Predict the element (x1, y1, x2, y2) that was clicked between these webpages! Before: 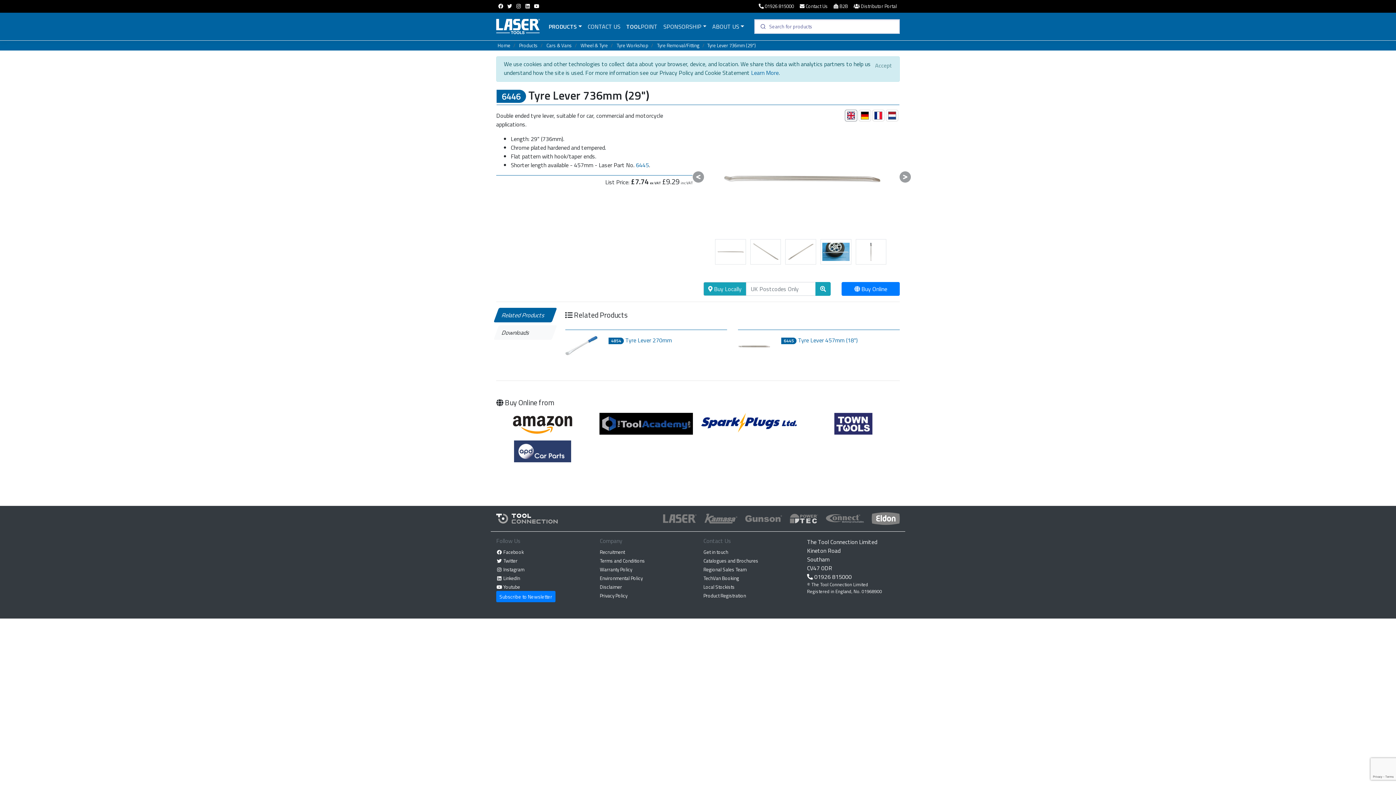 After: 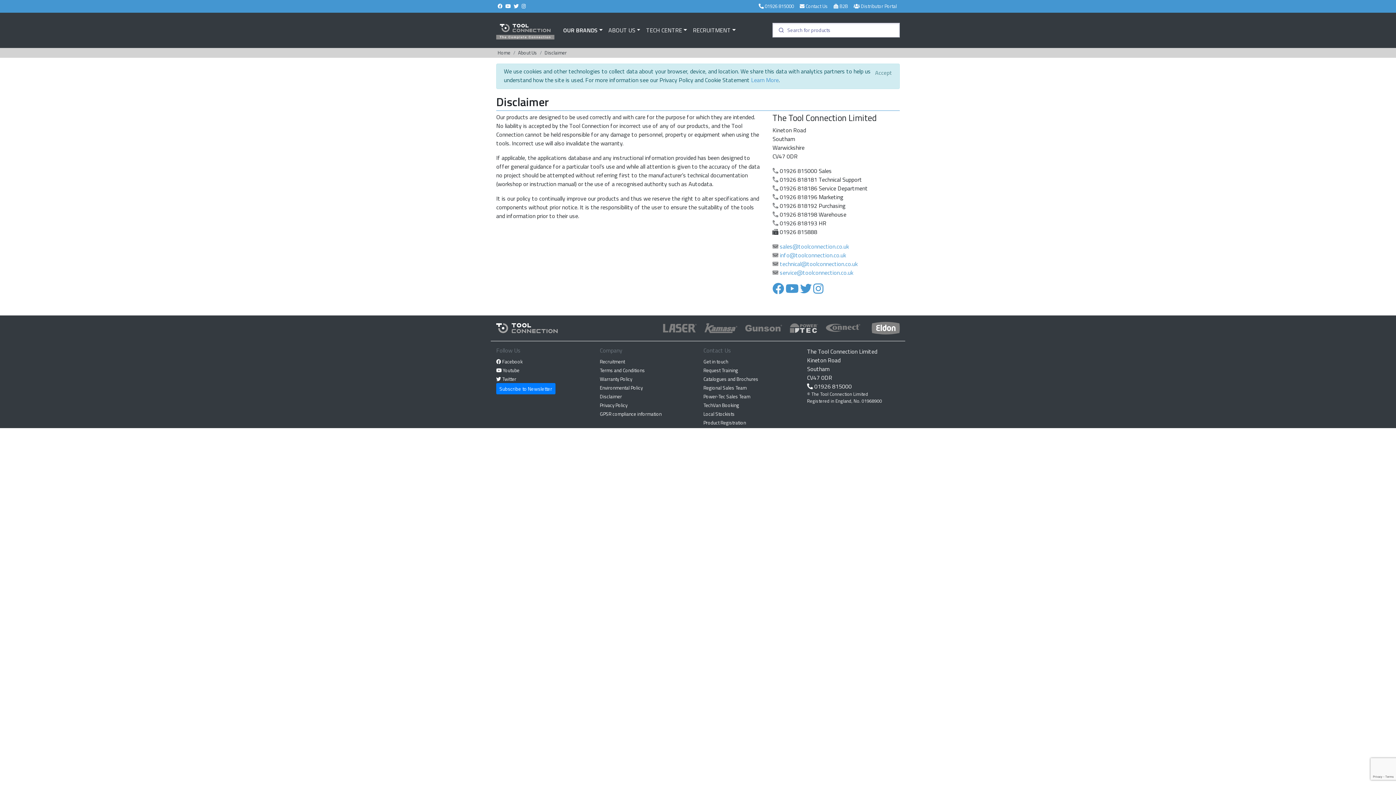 Action: label: Disclaimer bbox: (600, 583, 622, 591)